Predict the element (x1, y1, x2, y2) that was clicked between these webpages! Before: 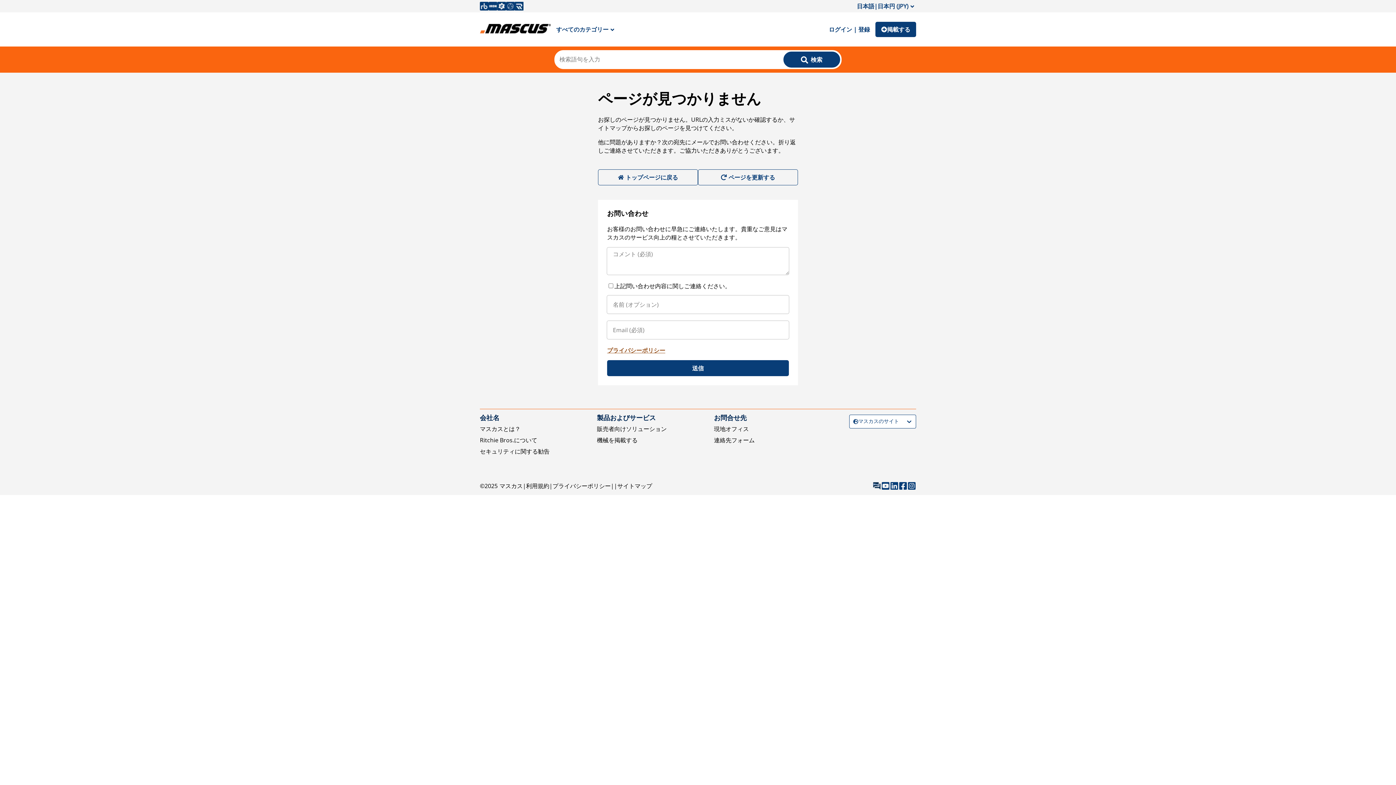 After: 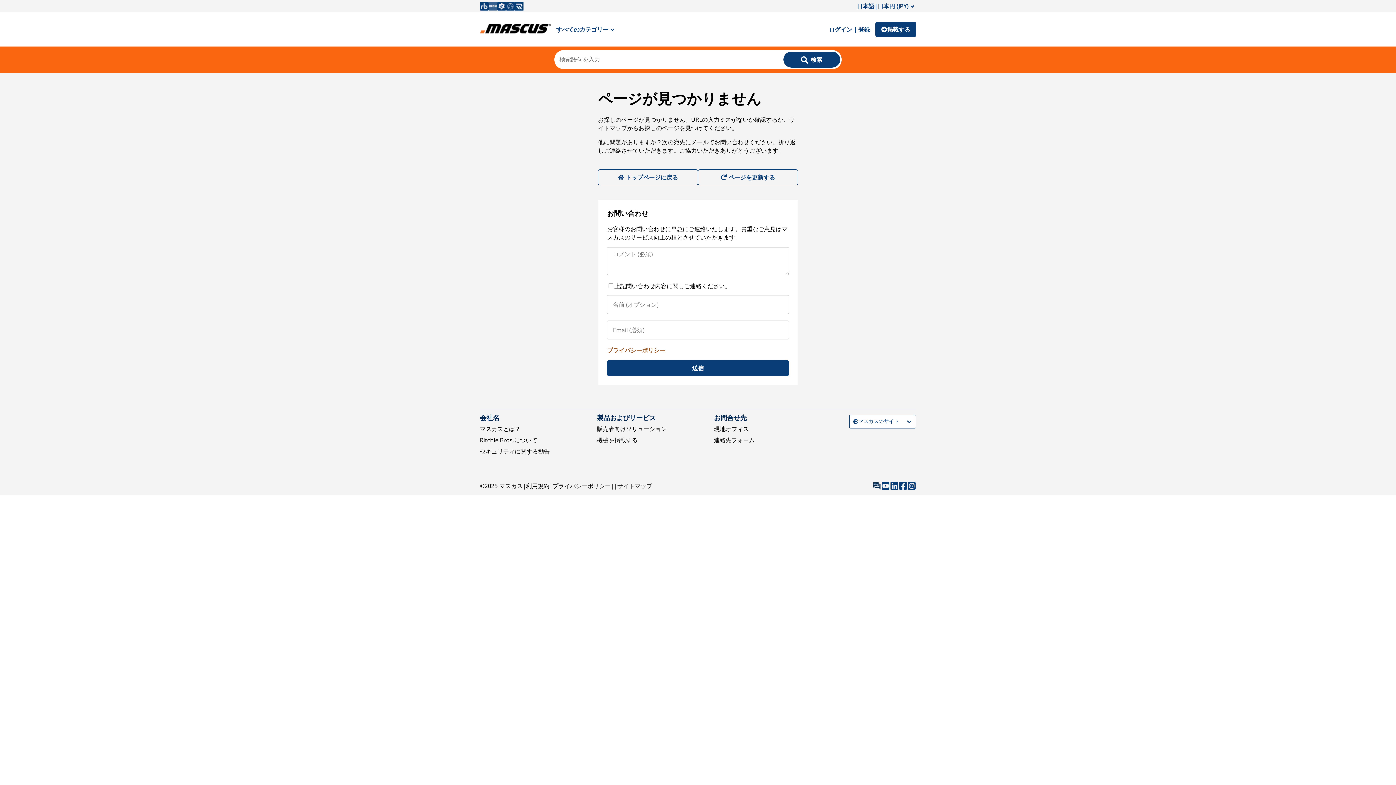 Action: bbox: (488, 1, 497, 10)